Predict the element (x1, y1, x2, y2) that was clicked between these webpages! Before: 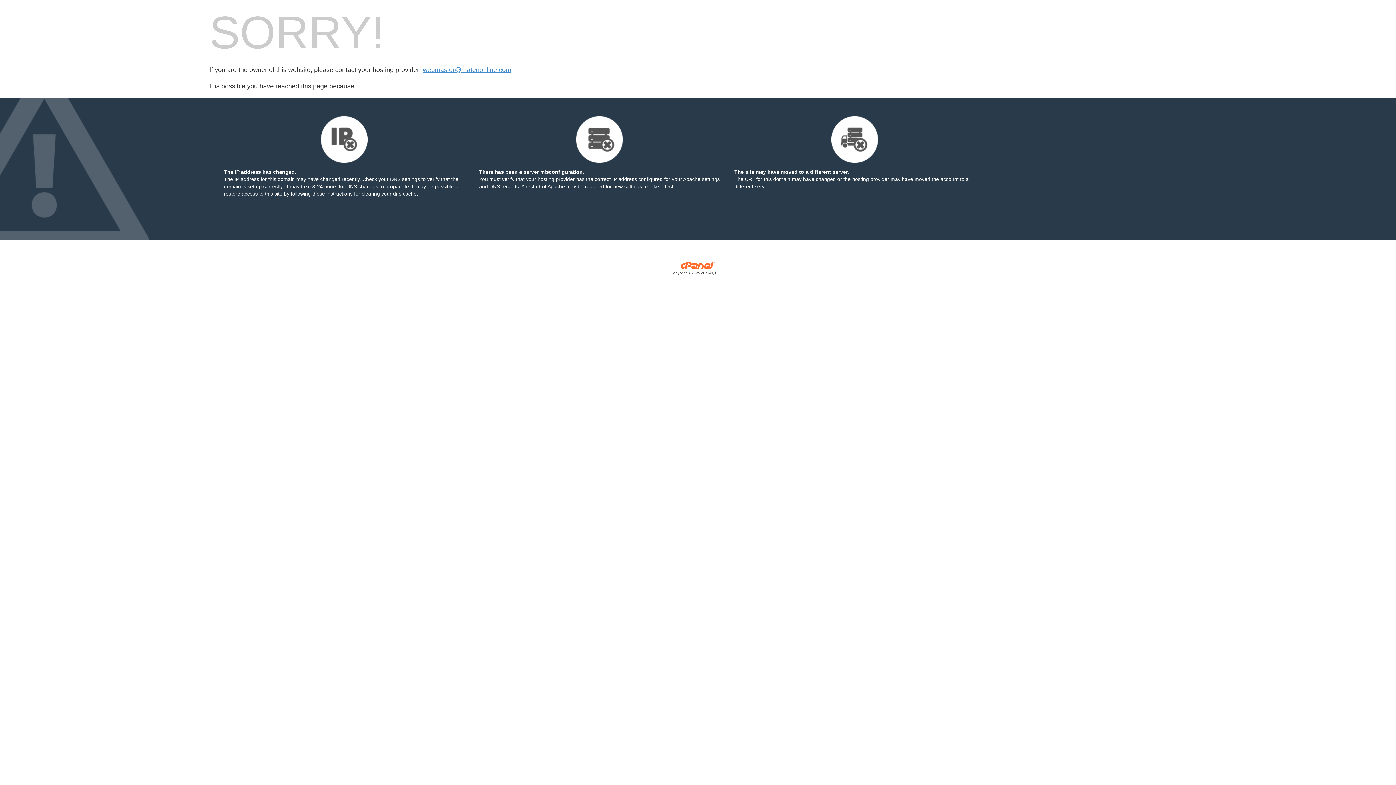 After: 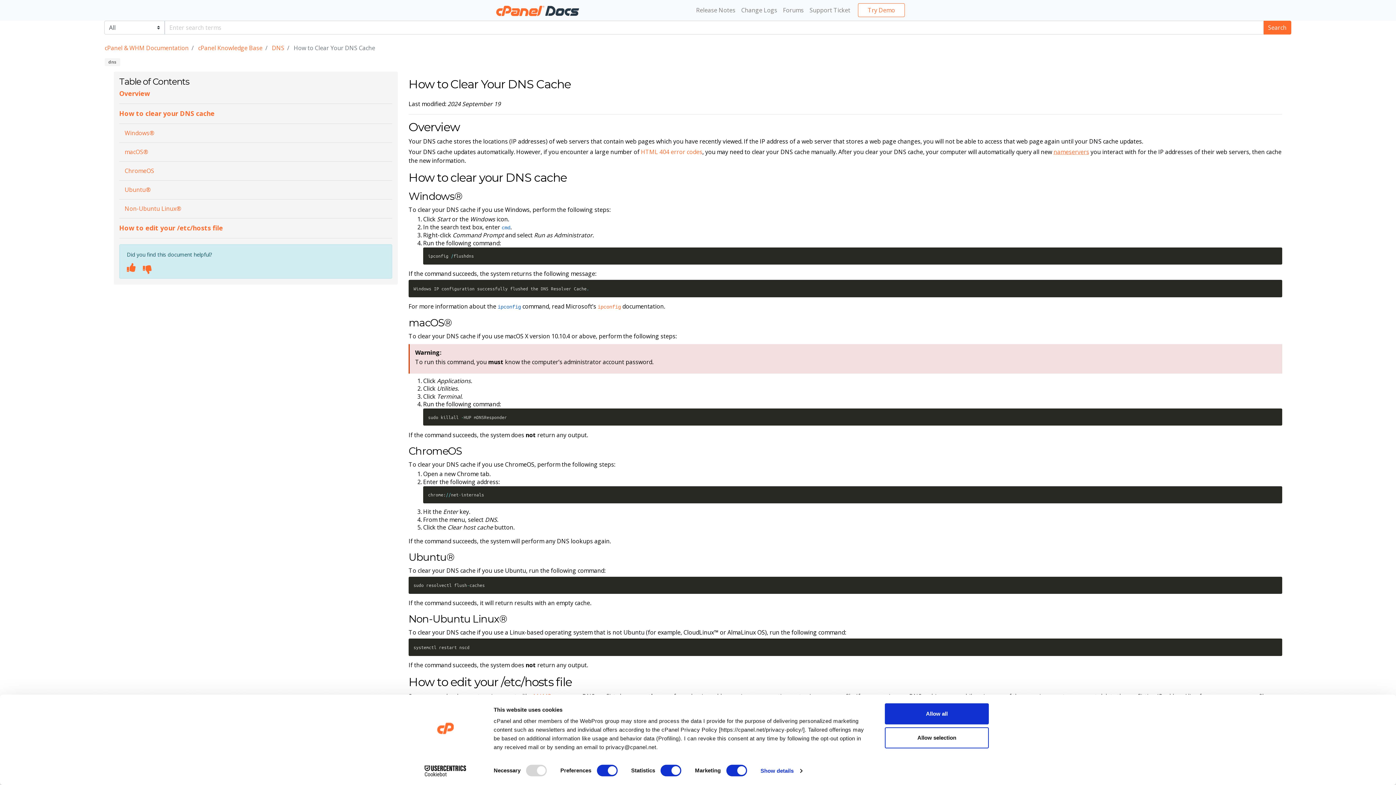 Action: bbox: (290, 190, 352, 196) label: following these instructions